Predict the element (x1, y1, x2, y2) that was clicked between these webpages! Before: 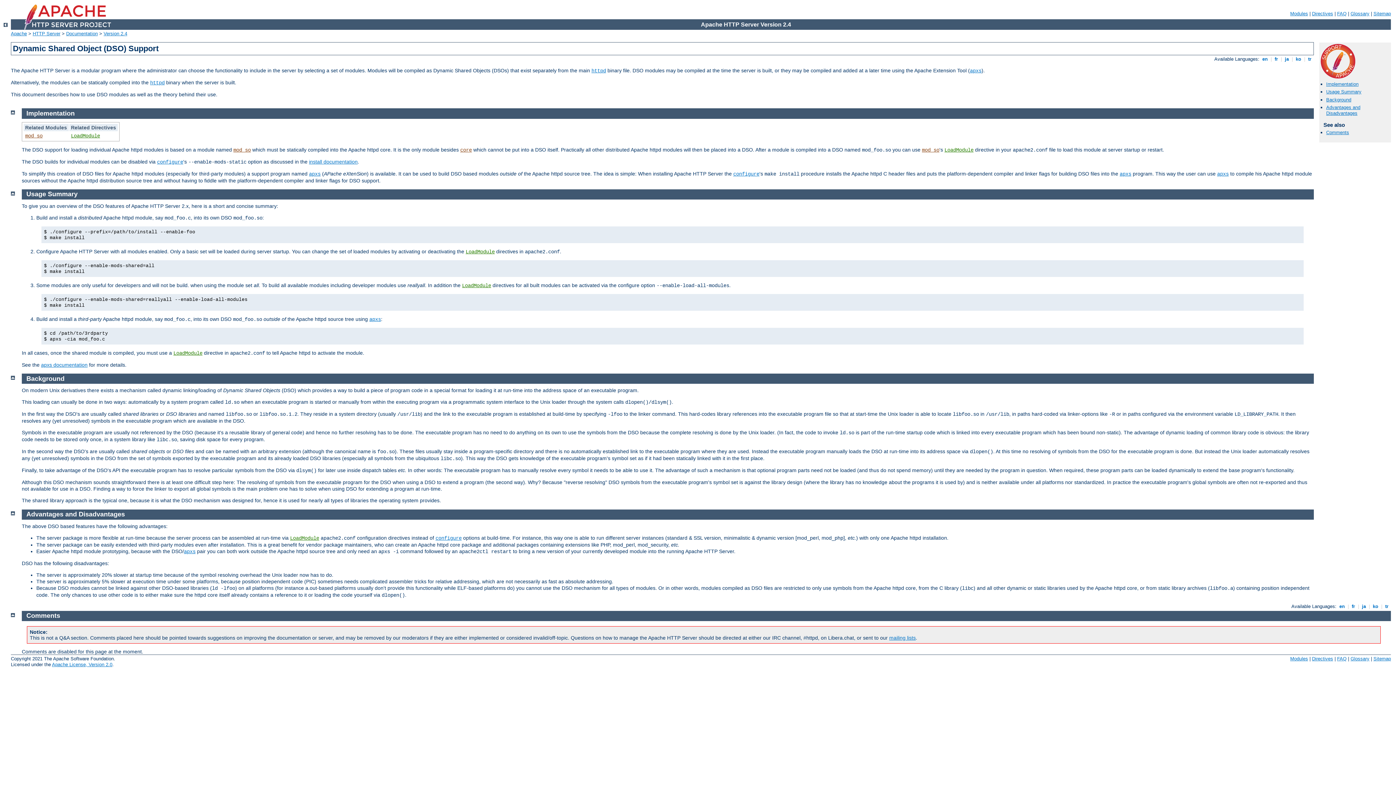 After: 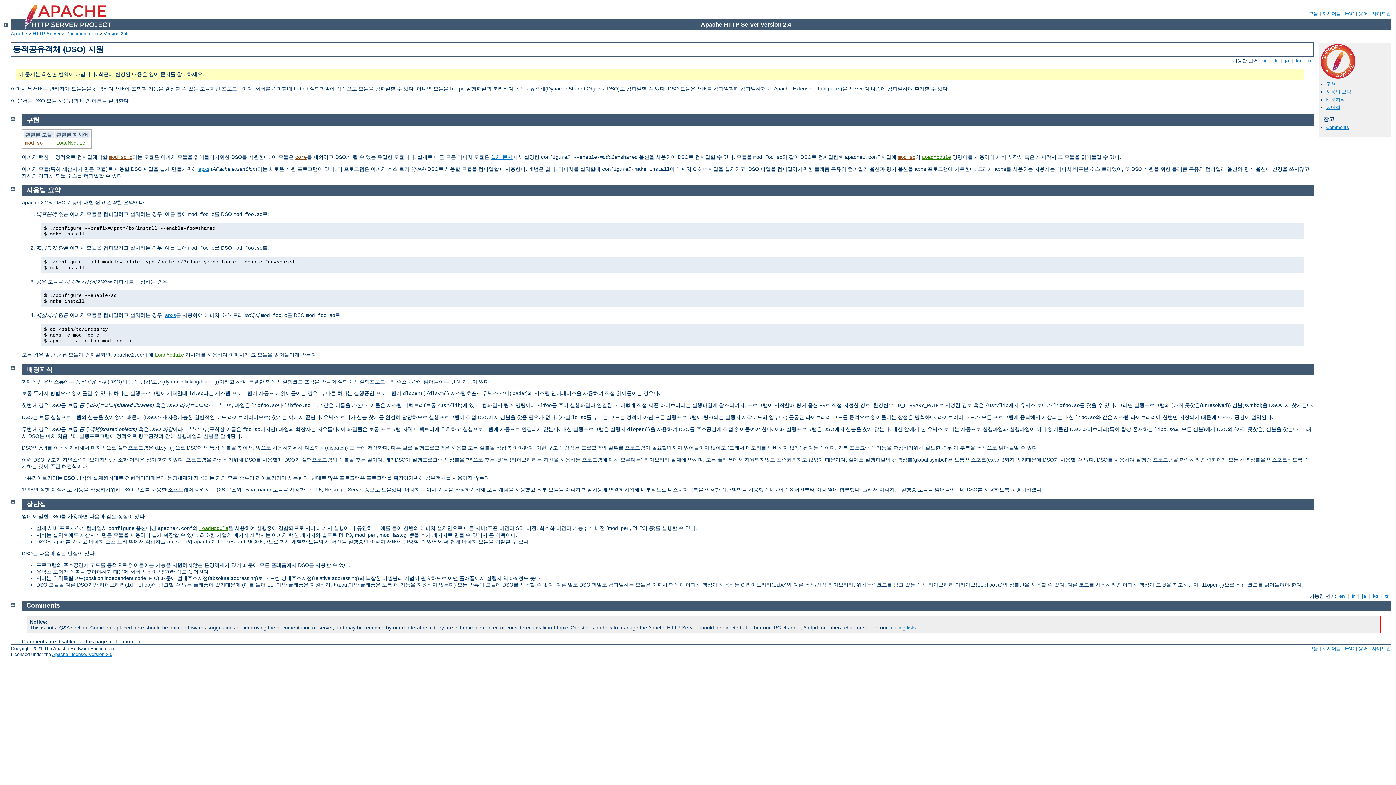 Action: bbox: (1294, 56, 1302, 61) label:  ko 